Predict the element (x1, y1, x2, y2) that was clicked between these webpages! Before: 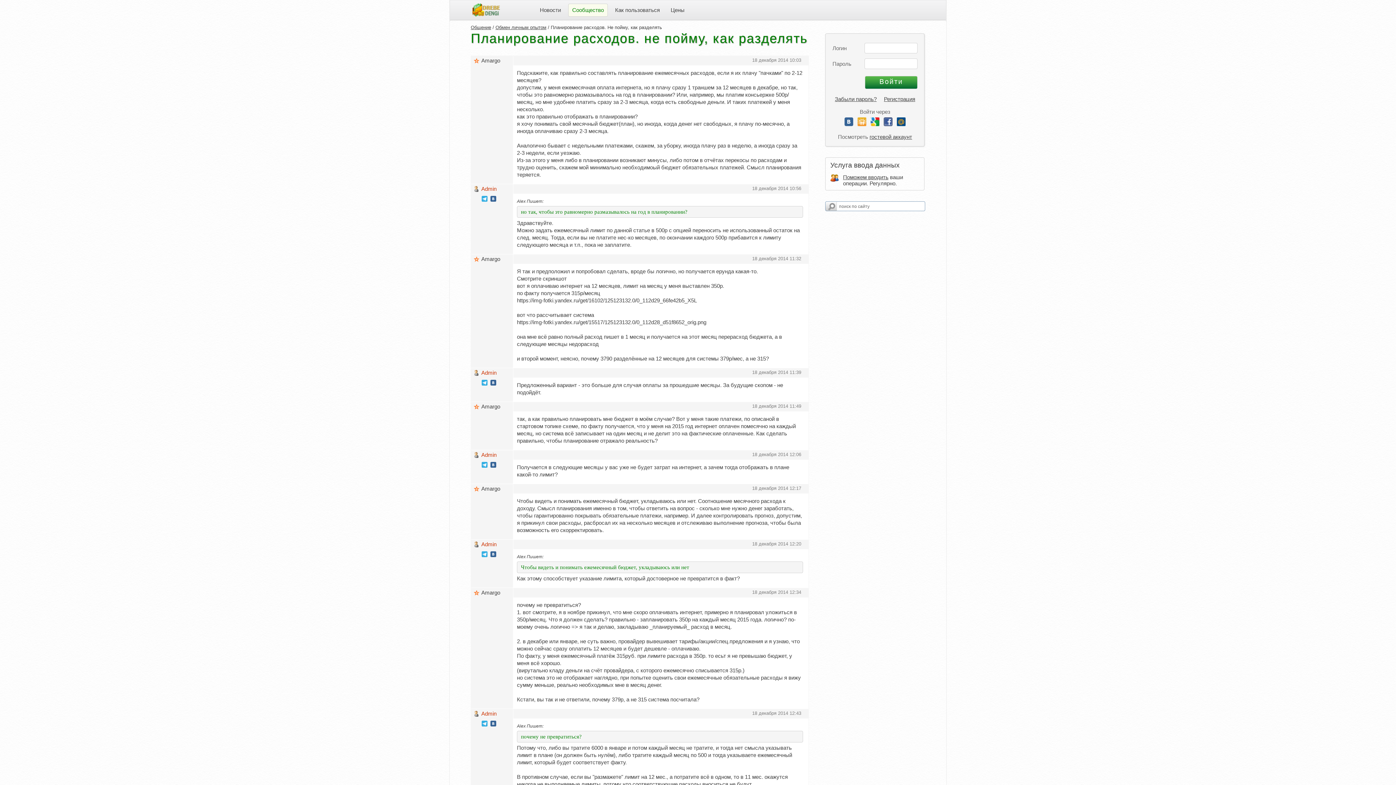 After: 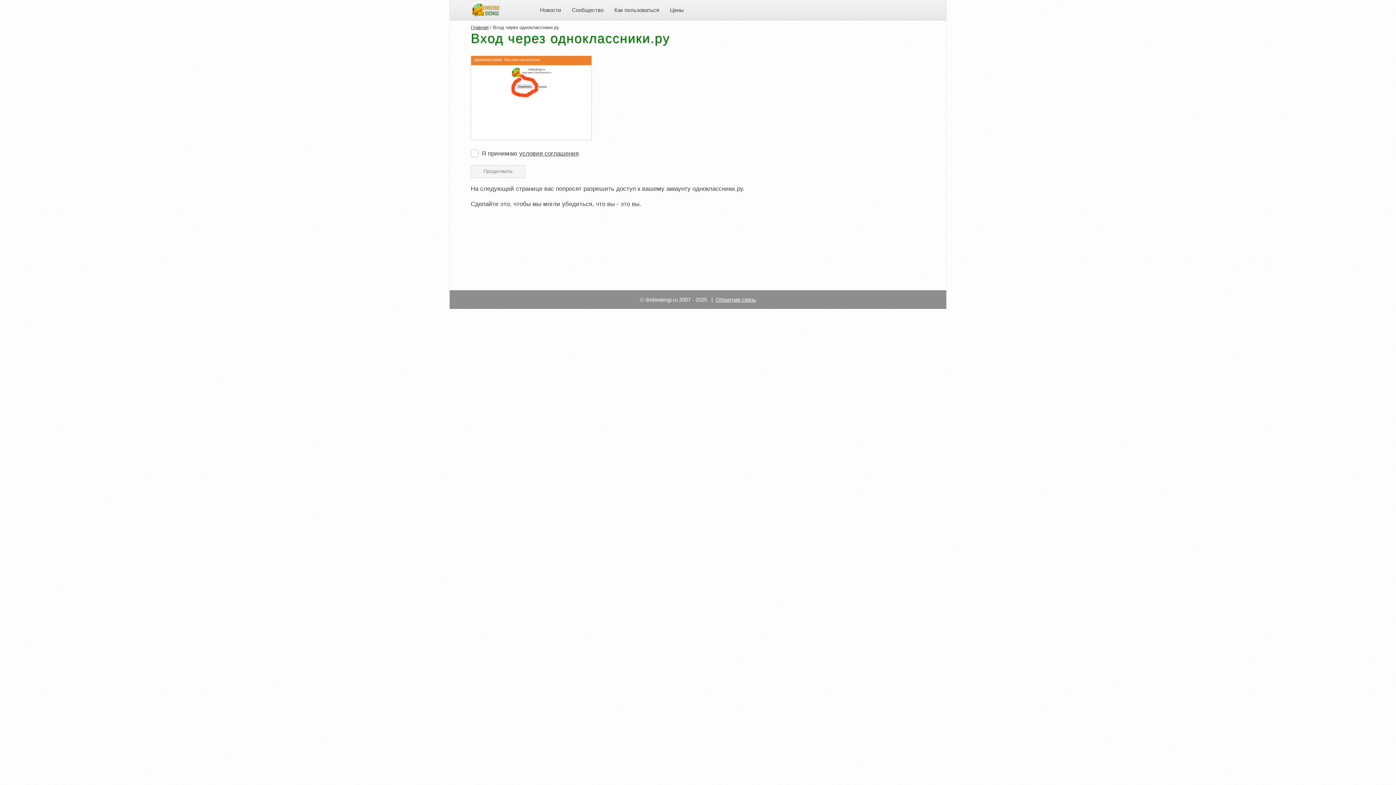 Action: bbox: (856, 121, 868, 127)